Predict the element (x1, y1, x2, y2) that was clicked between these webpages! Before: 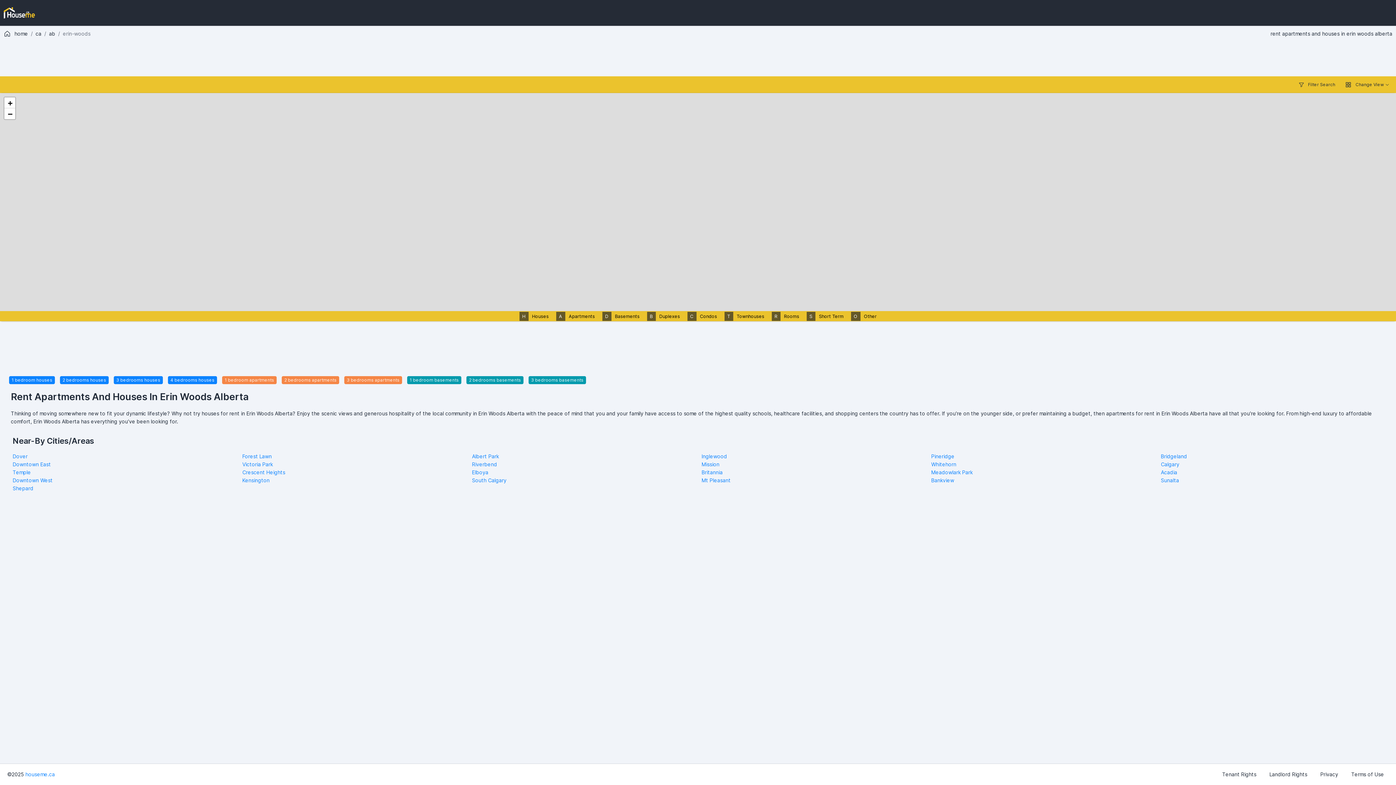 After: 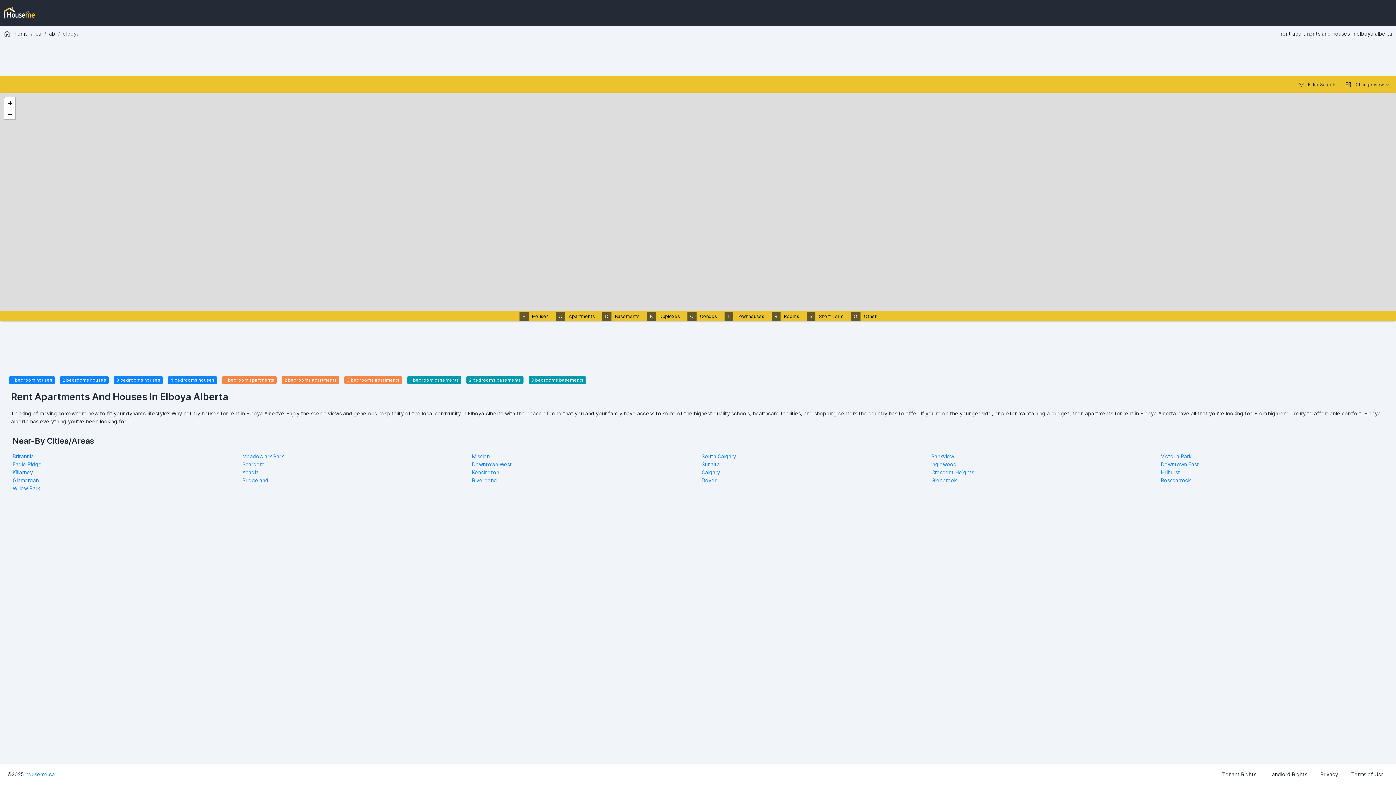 Action: bbox: (472, 469, 488, 475) label: Elboya